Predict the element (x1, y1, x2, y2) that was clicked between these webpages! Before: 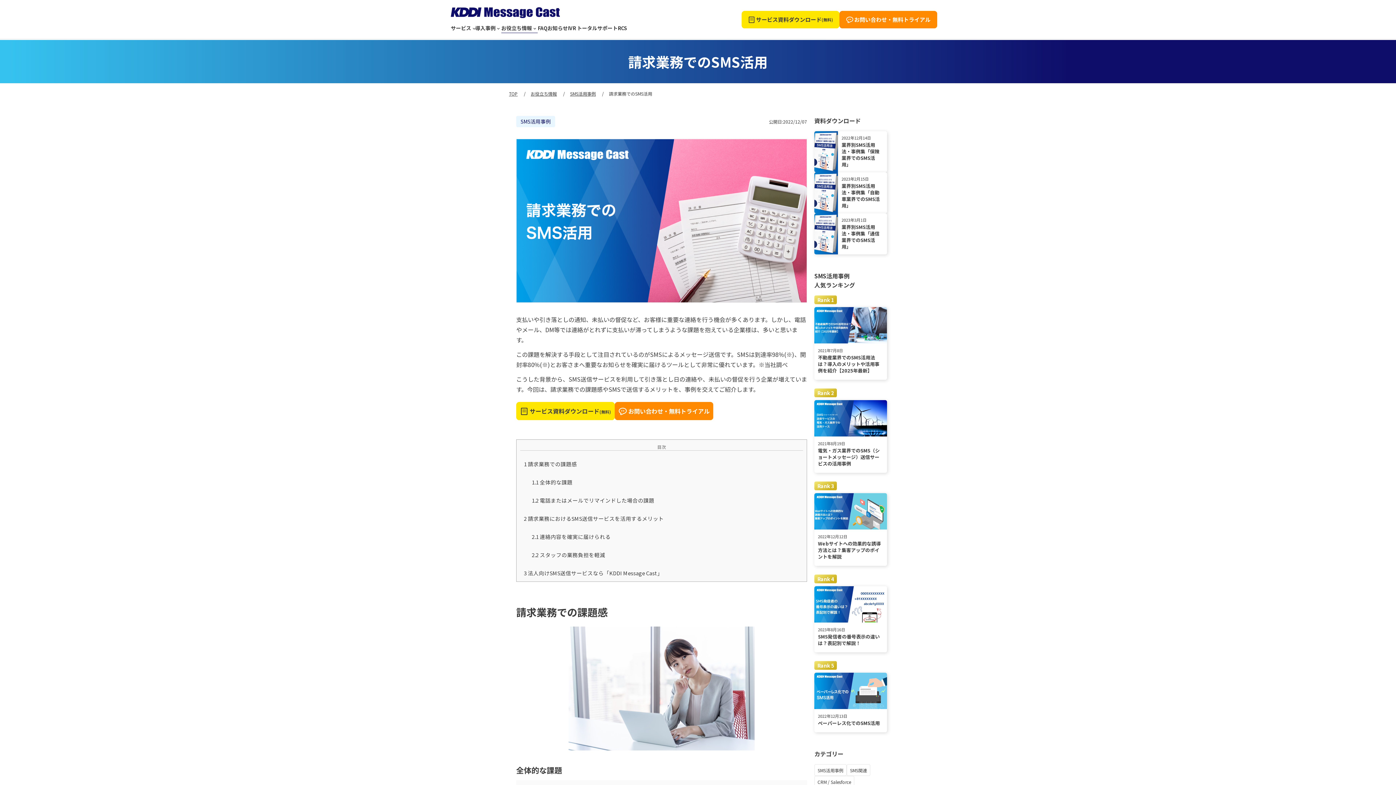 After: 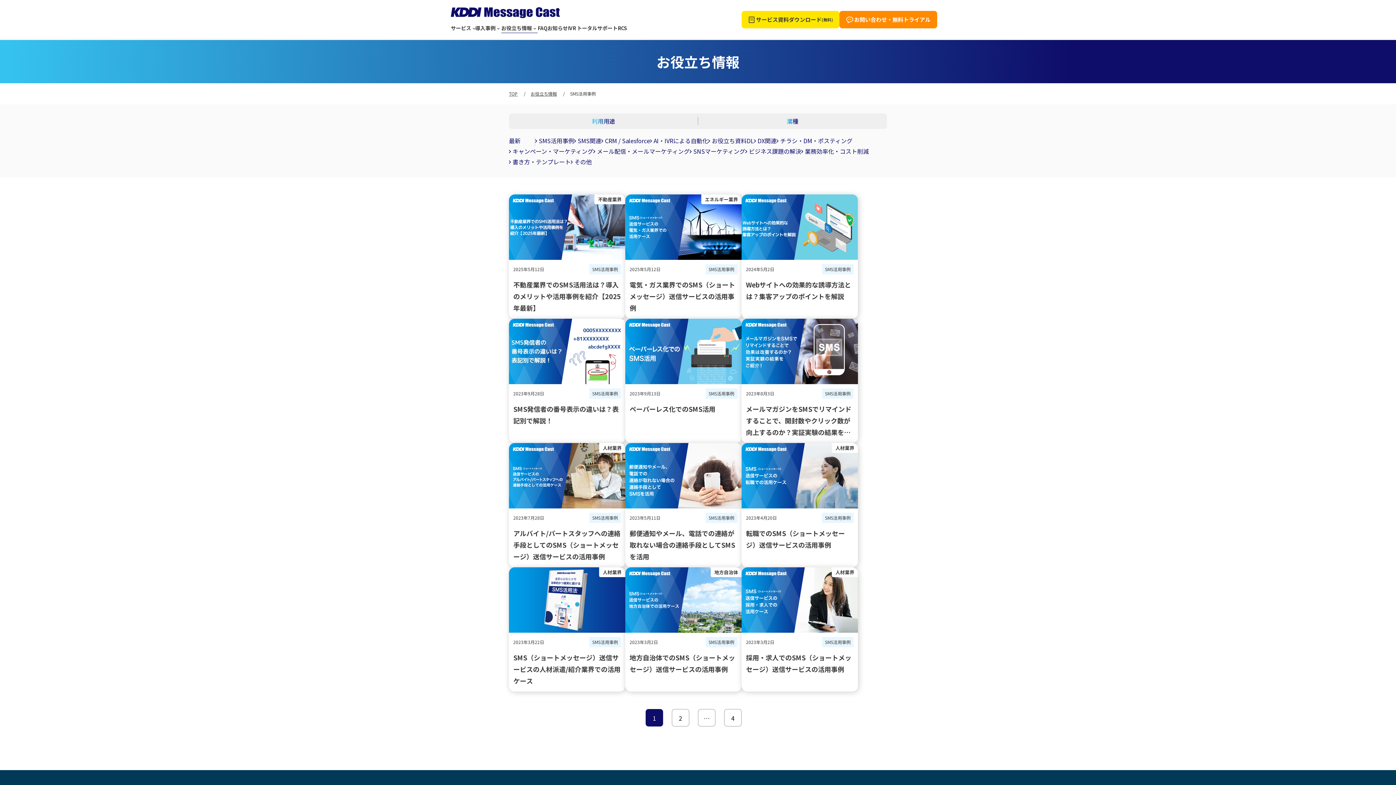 Action: bbox: (516, 116, 555, 127) label: SMS活用事例